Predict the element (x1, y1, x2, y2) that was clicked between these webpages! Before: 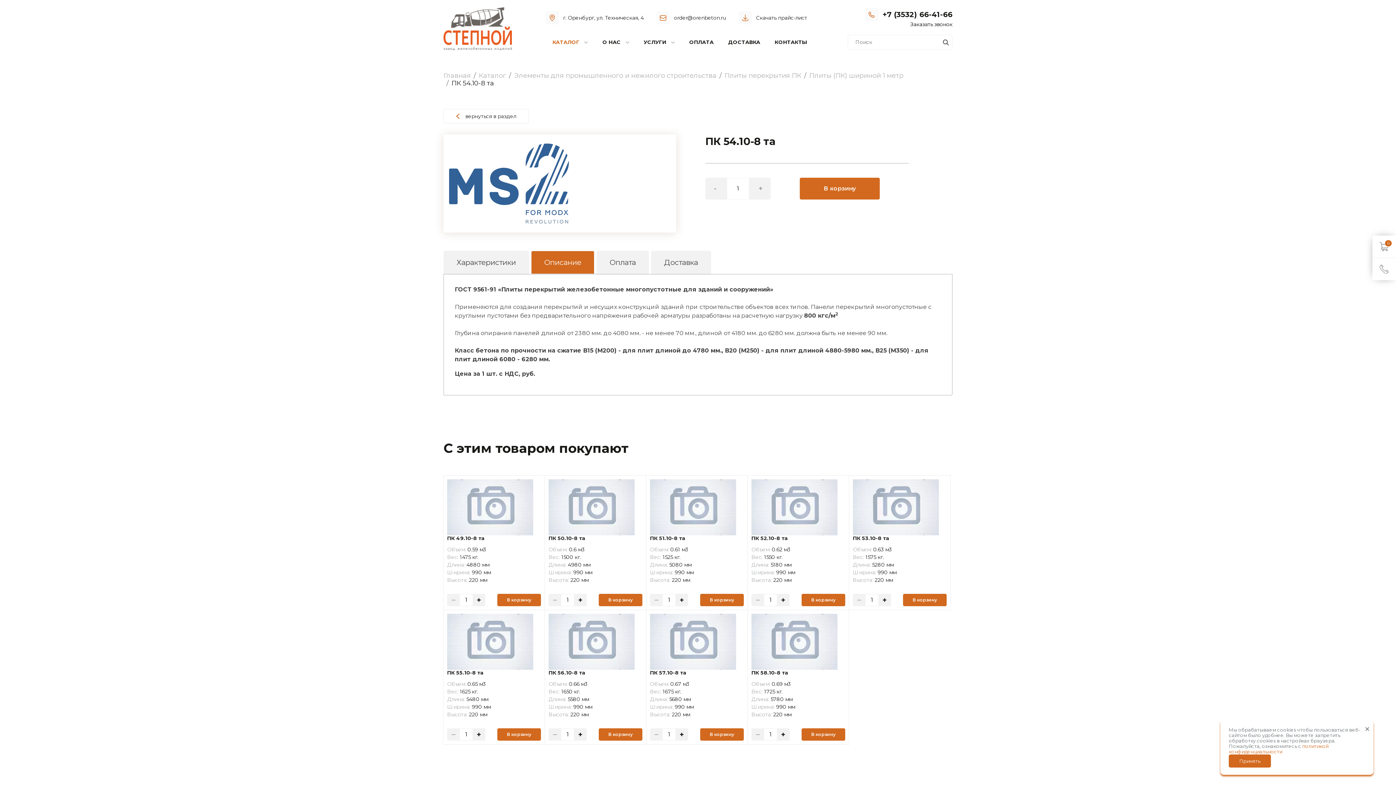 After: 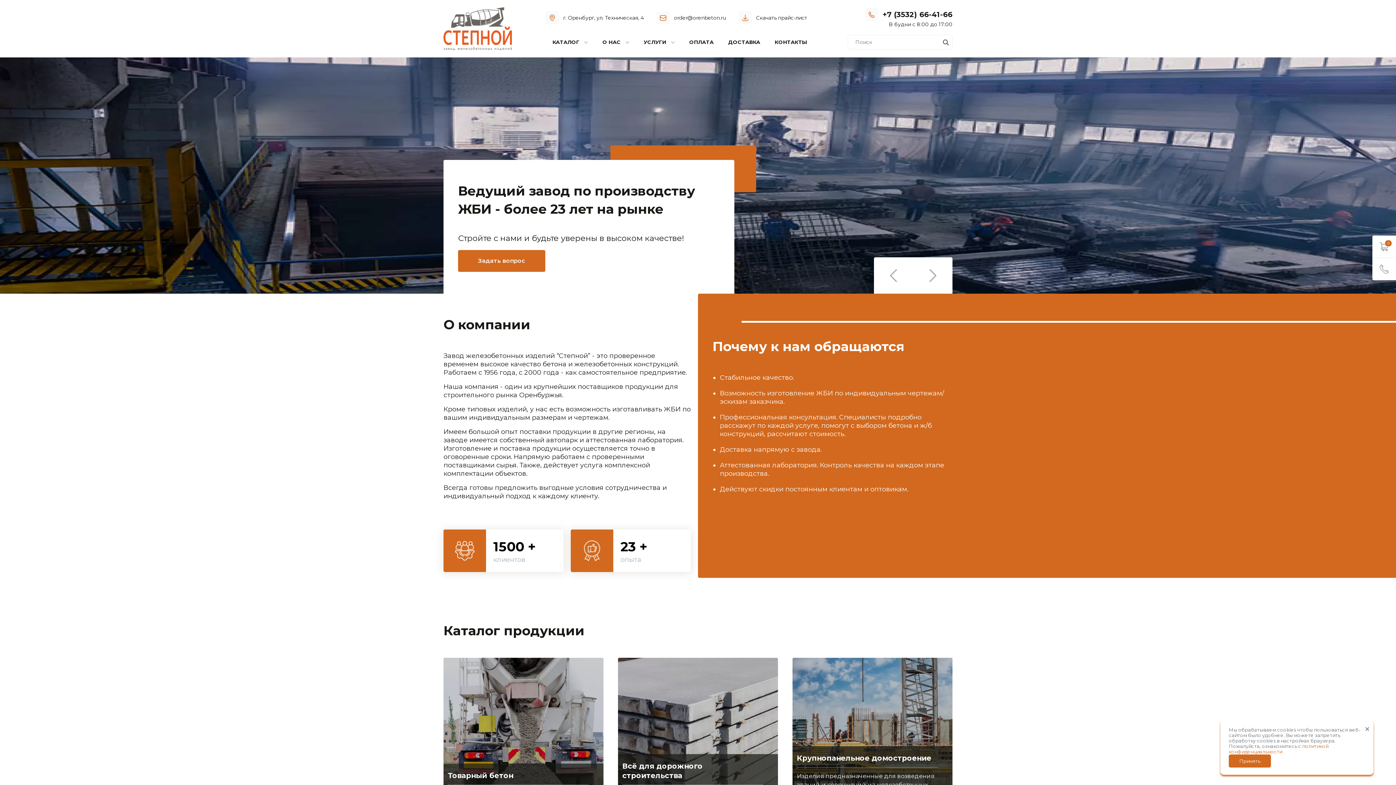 Action: label: Главная bbox: (443, 71, 470, 79)